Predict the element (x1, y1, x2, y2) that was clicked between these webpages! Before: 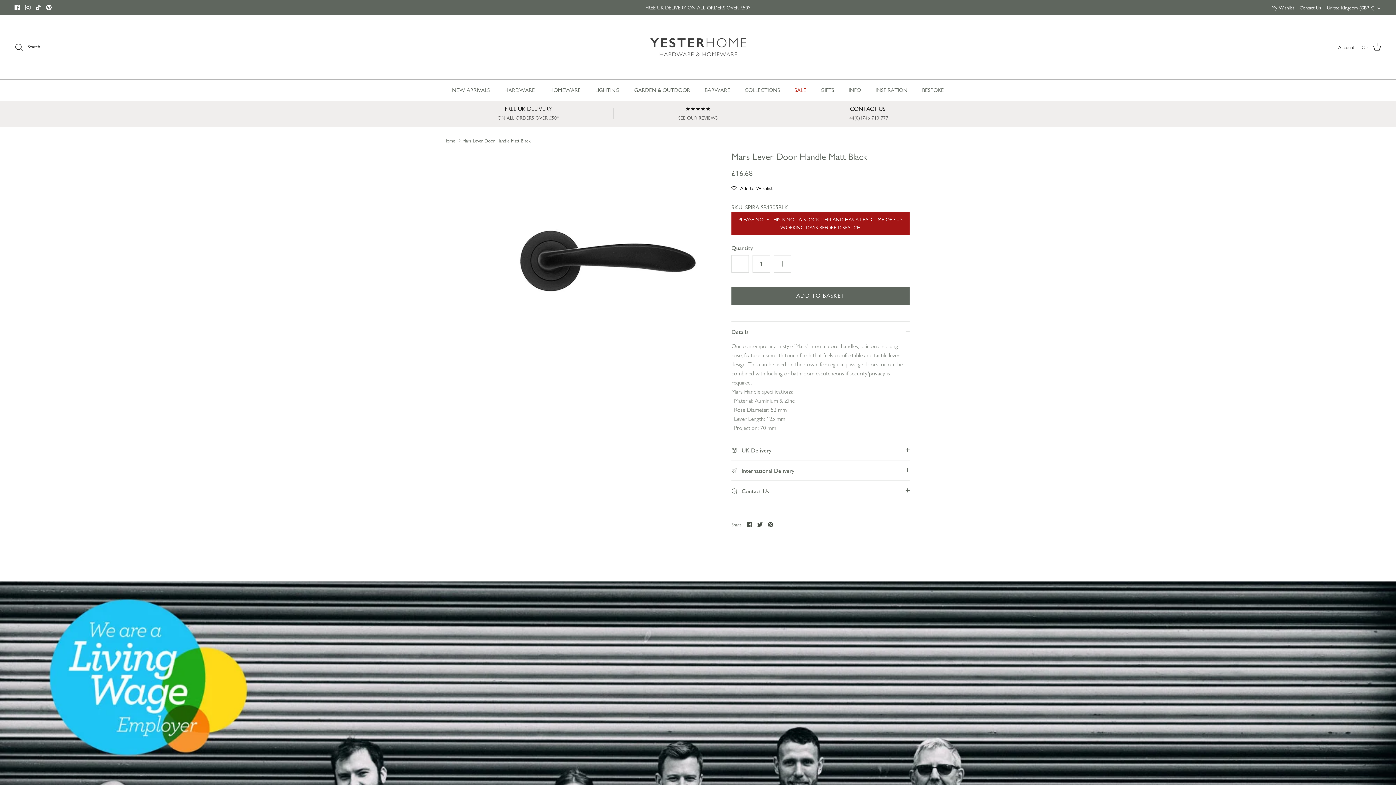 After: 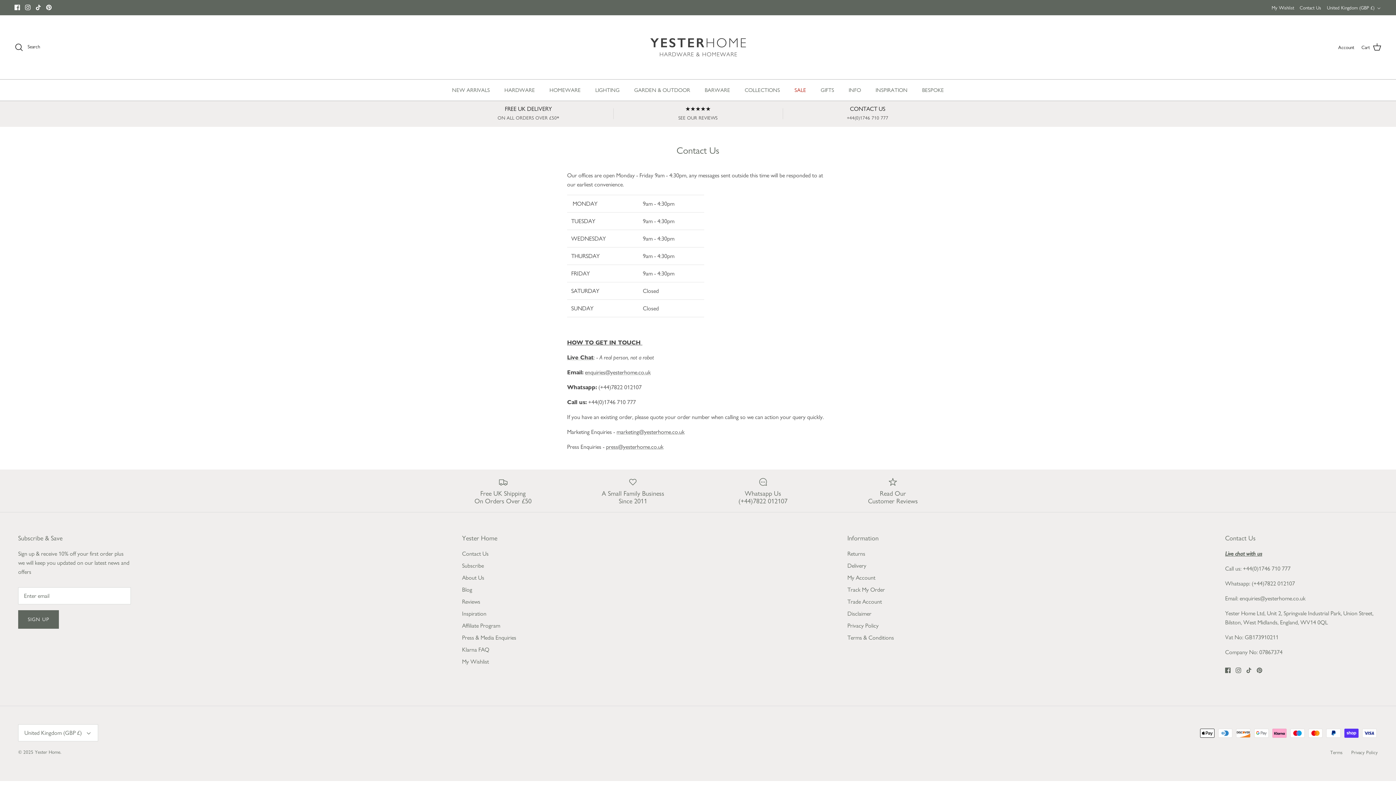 Action: label: Contact Us bbox: (1300, 0, 1321, 14)